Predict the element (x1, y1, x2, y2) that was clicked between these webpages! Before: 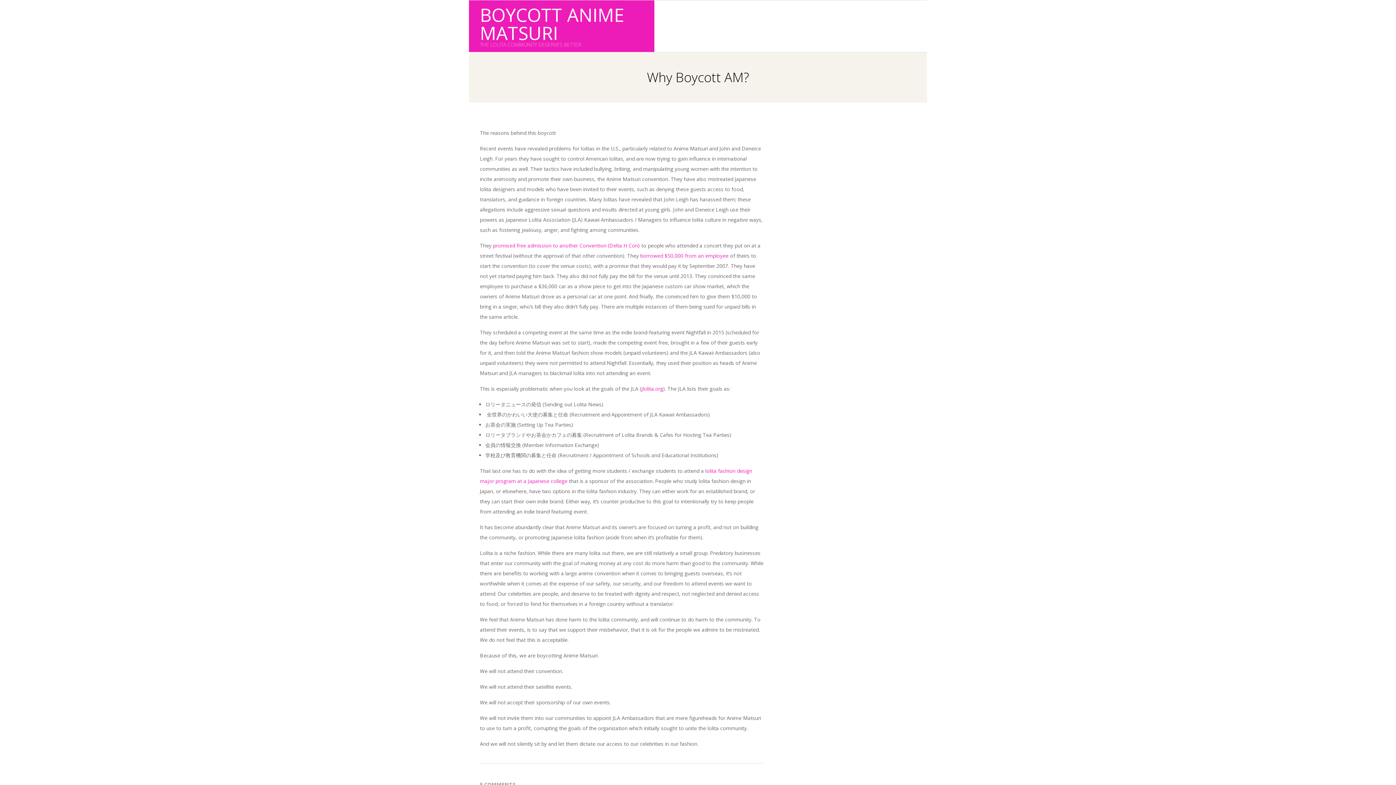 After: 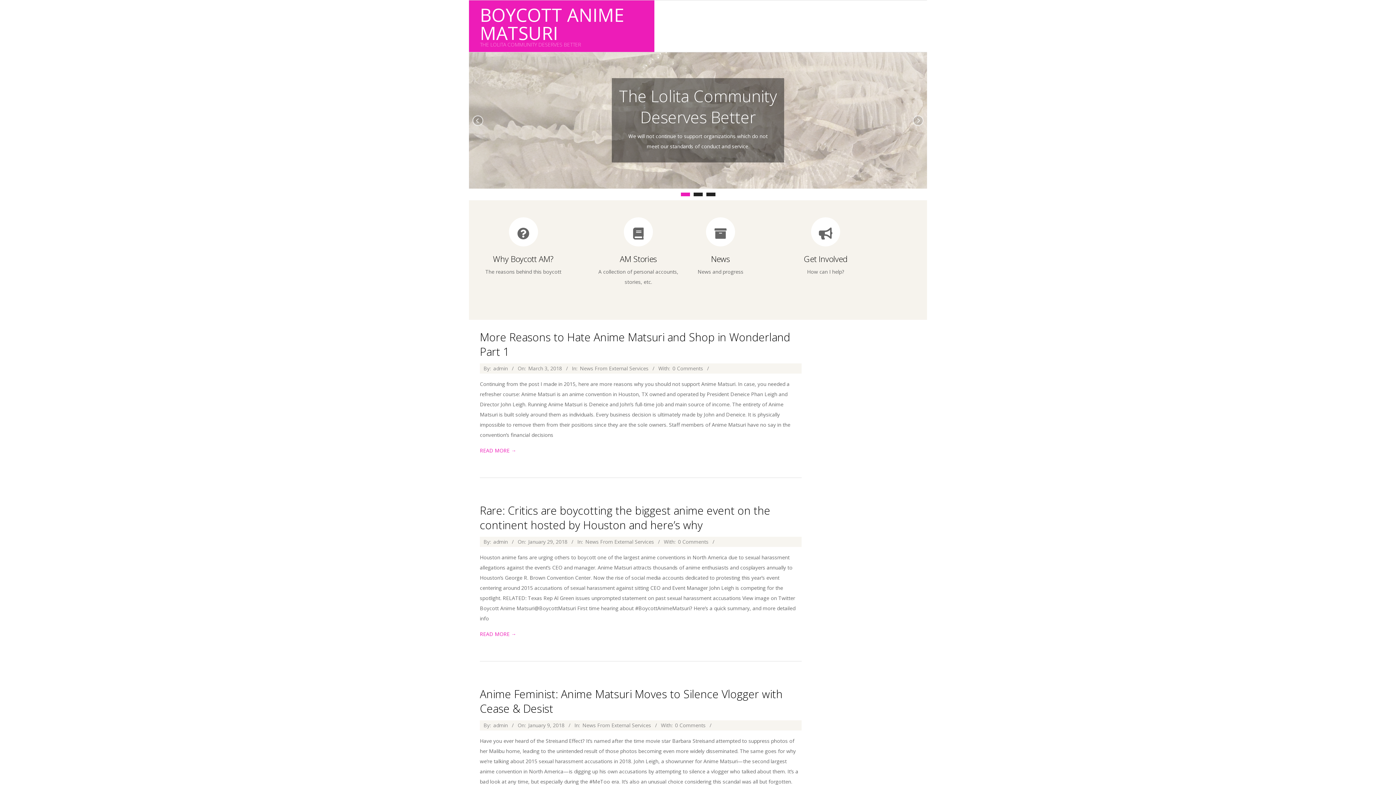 Action: label: BOYCOTT ANIME MATSURI bbox: (480, 2, 624, 45)